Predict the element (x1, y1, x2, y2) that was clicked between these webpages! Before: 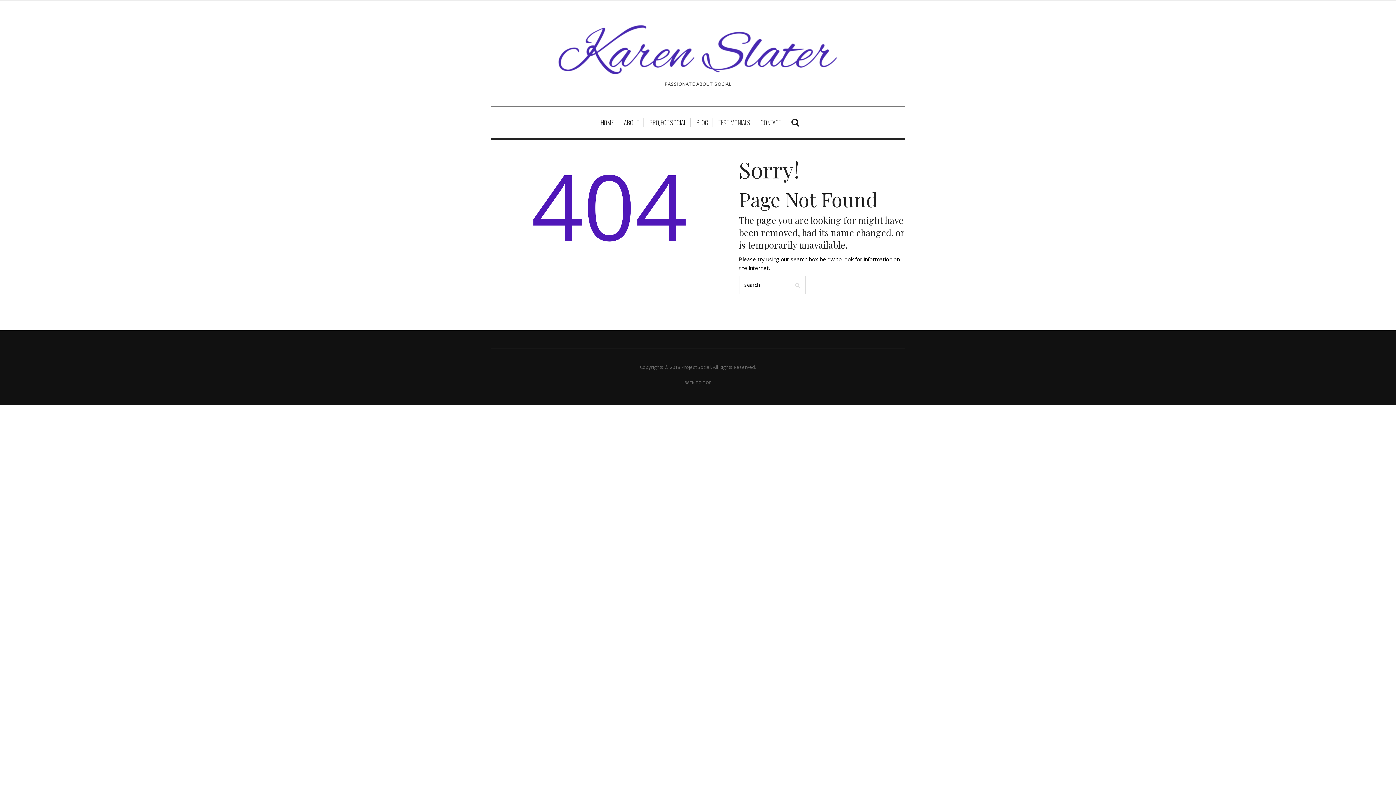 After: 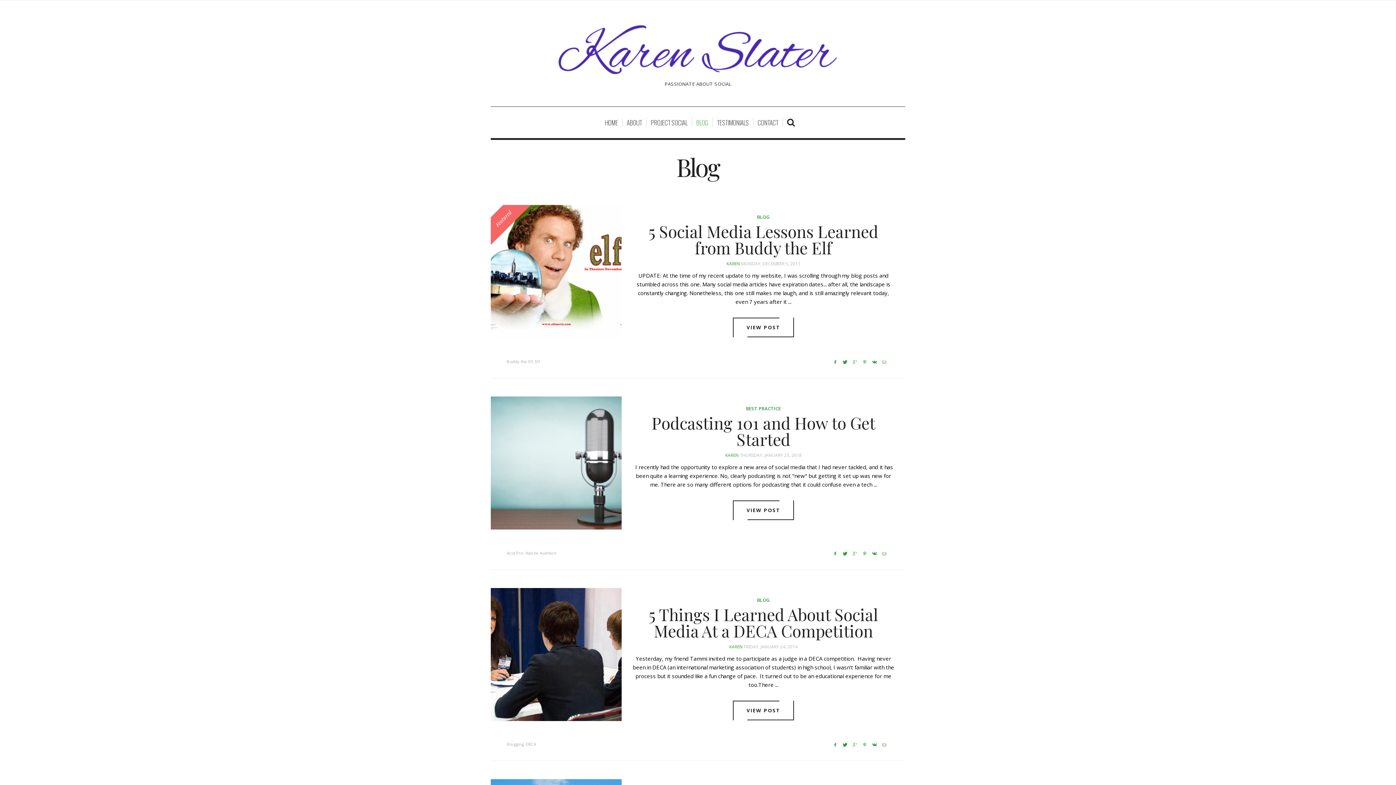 Action: label: BLOG bbox: (692, 117, 713, 127)